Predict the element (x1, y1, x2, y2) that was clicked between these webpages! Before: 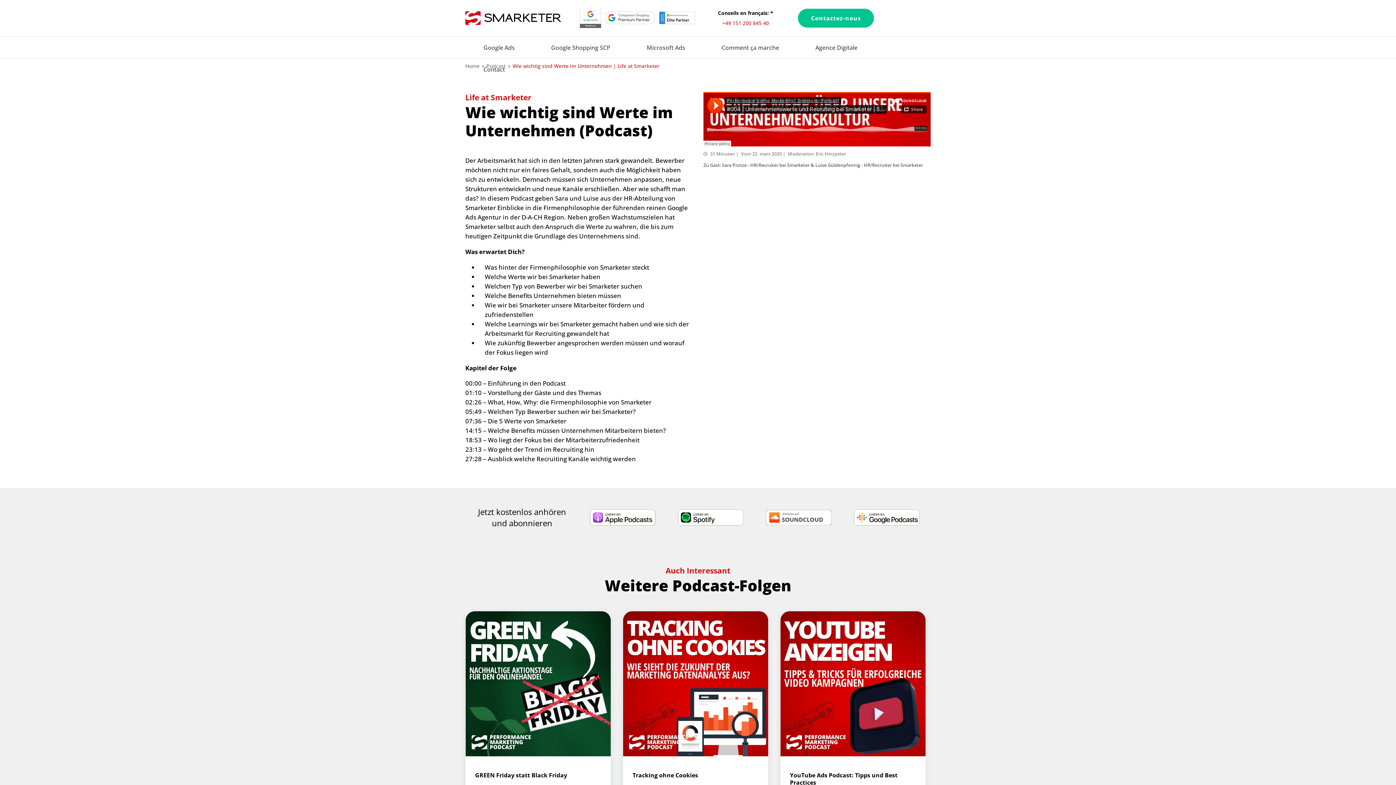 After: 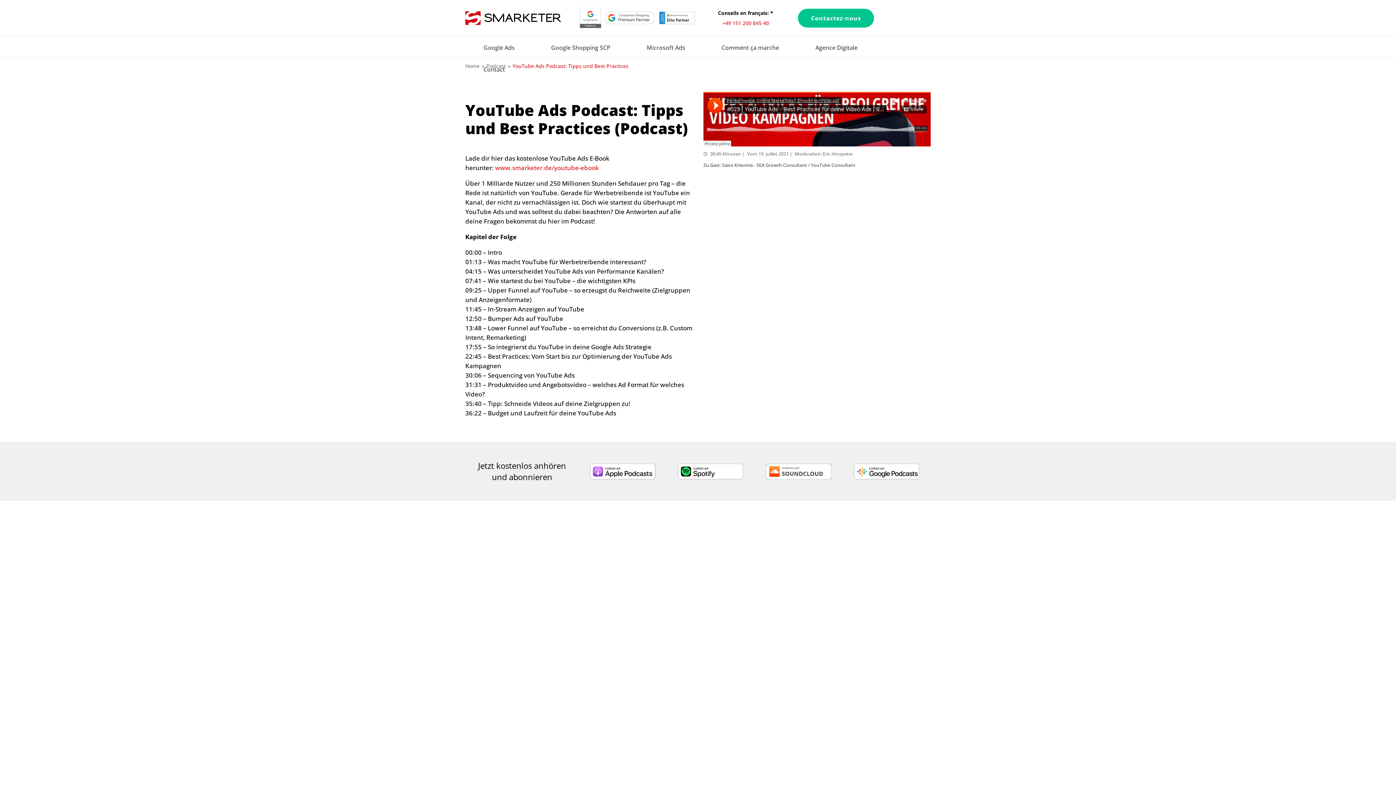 Action: bbox: (780, 611, 925, 756)